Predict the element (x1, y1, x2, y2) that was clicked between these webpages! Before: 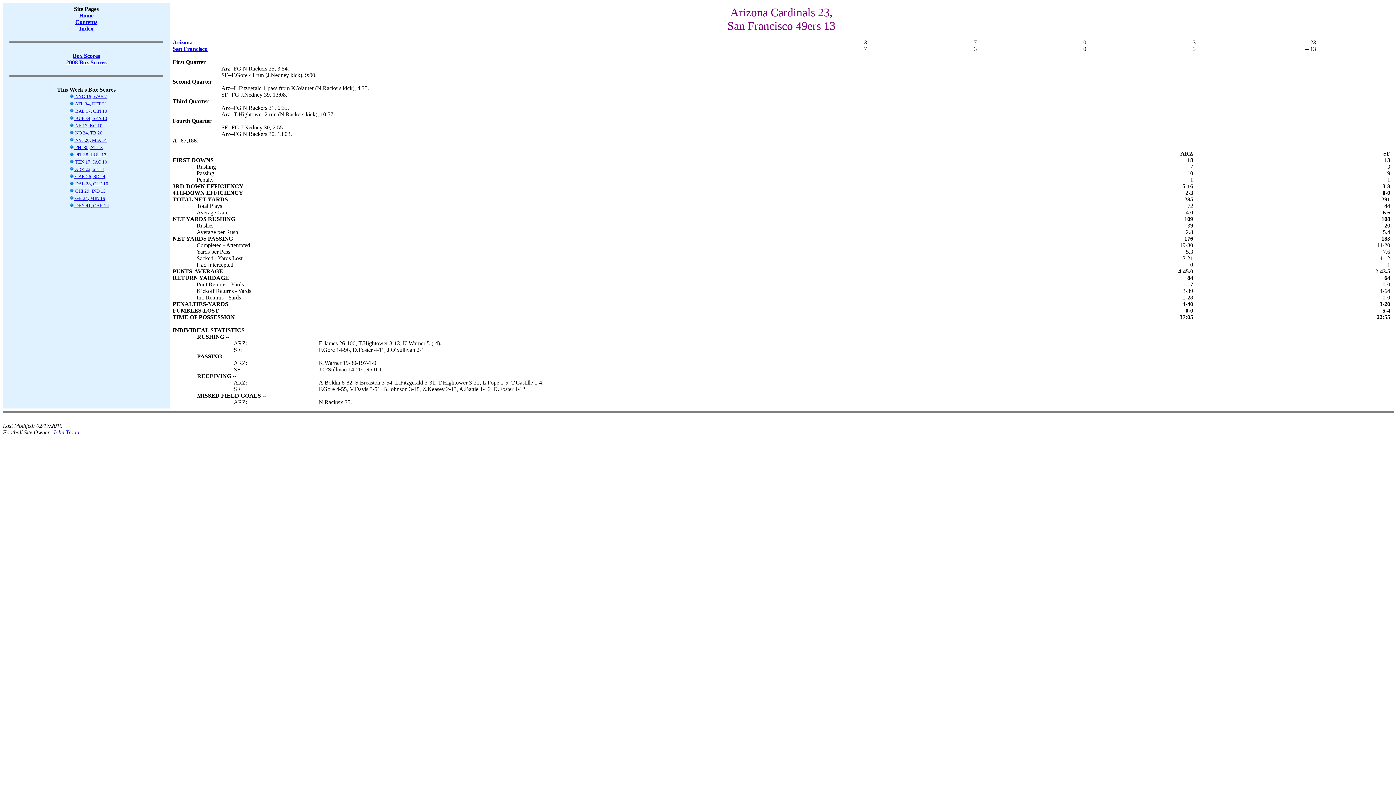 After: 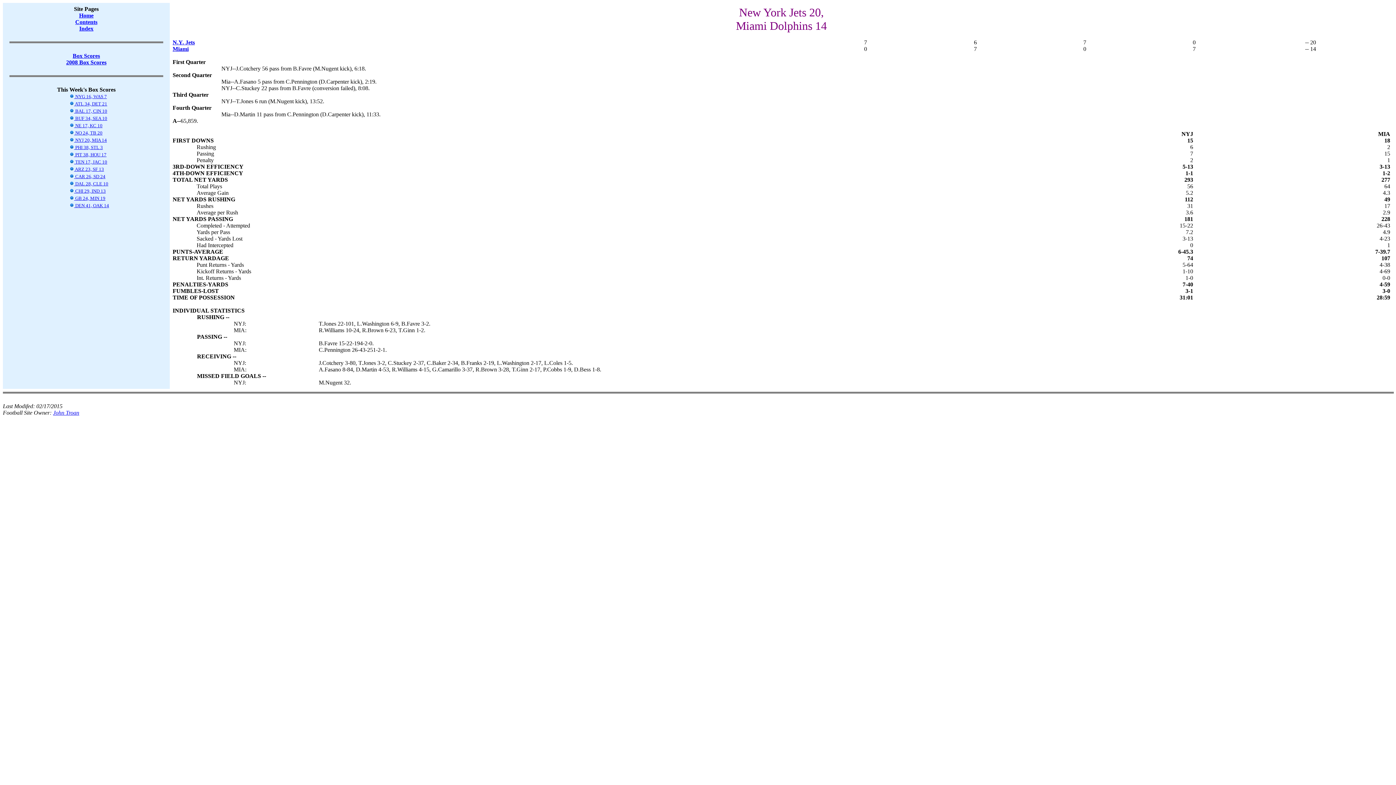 Action: bbox: (69, 137, 106, 142) label:  NYJ 20, MIA 14